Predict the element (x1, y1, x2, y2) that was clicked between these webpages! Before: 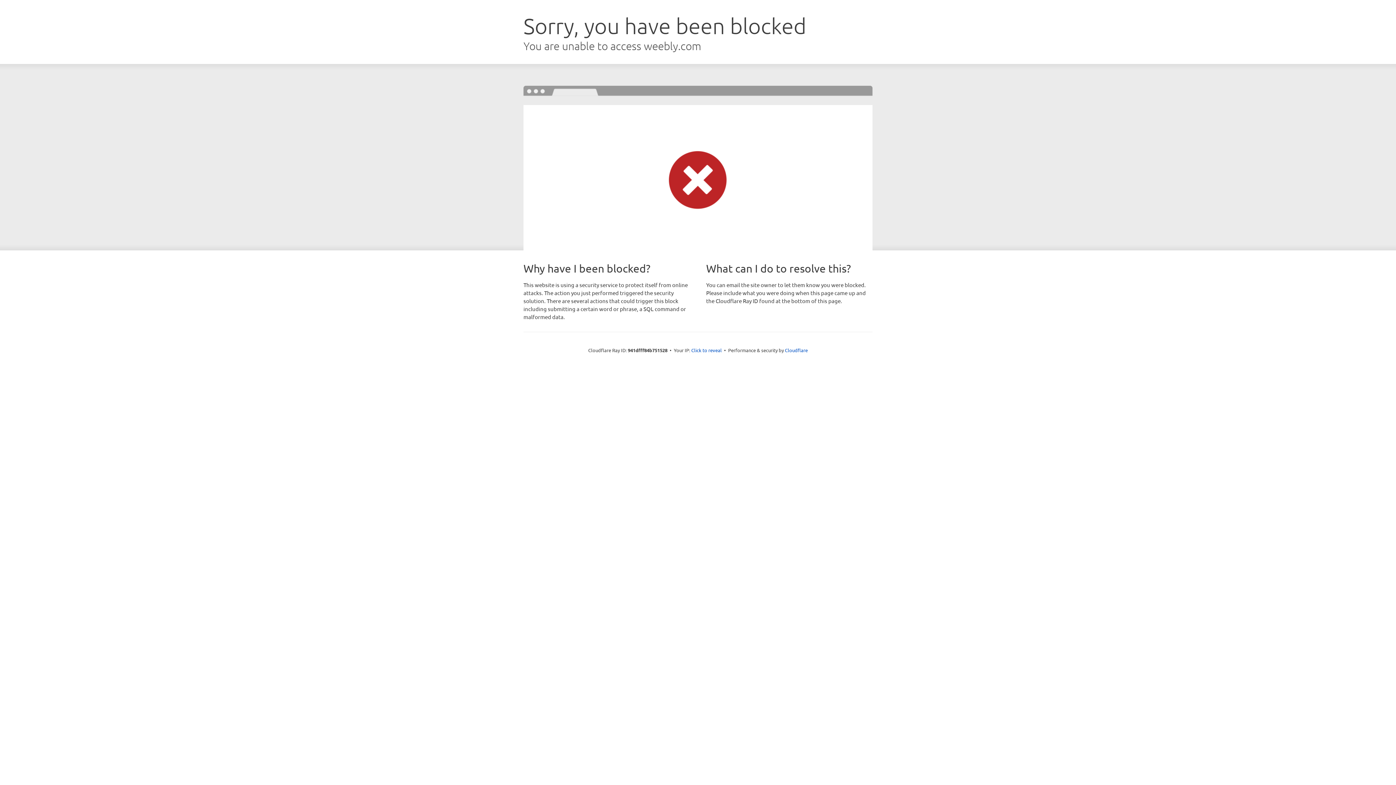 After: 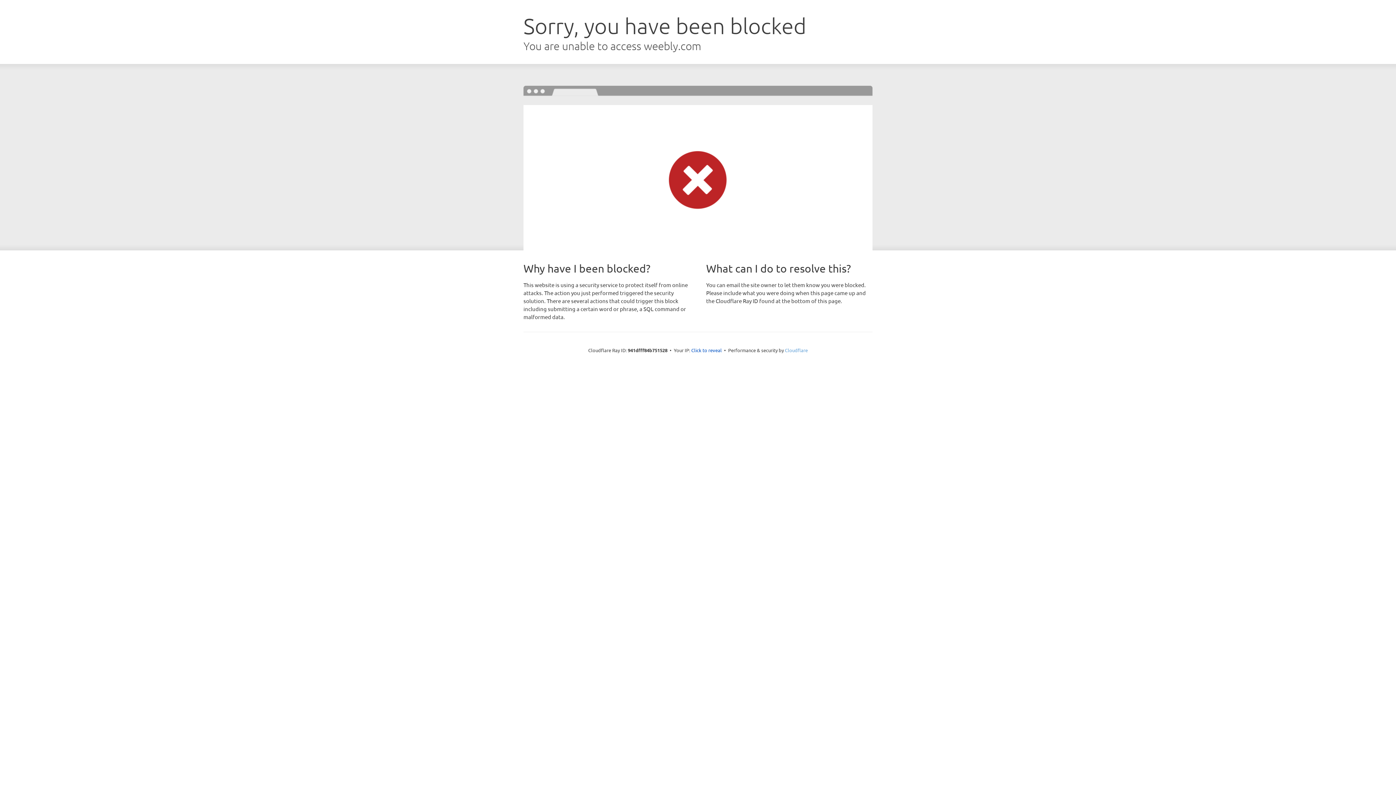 Action: label: Cloudflare bbox: (785, 347, 808, 353)